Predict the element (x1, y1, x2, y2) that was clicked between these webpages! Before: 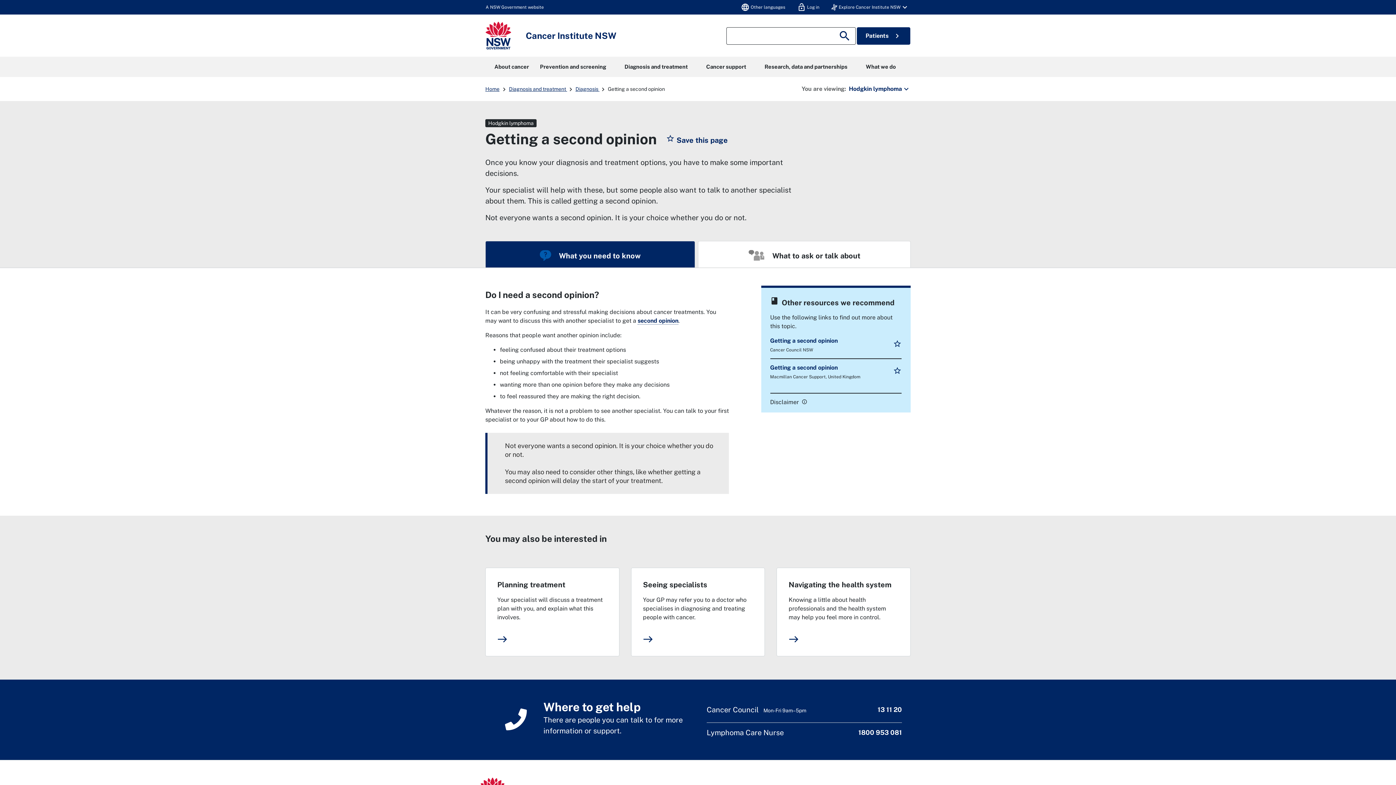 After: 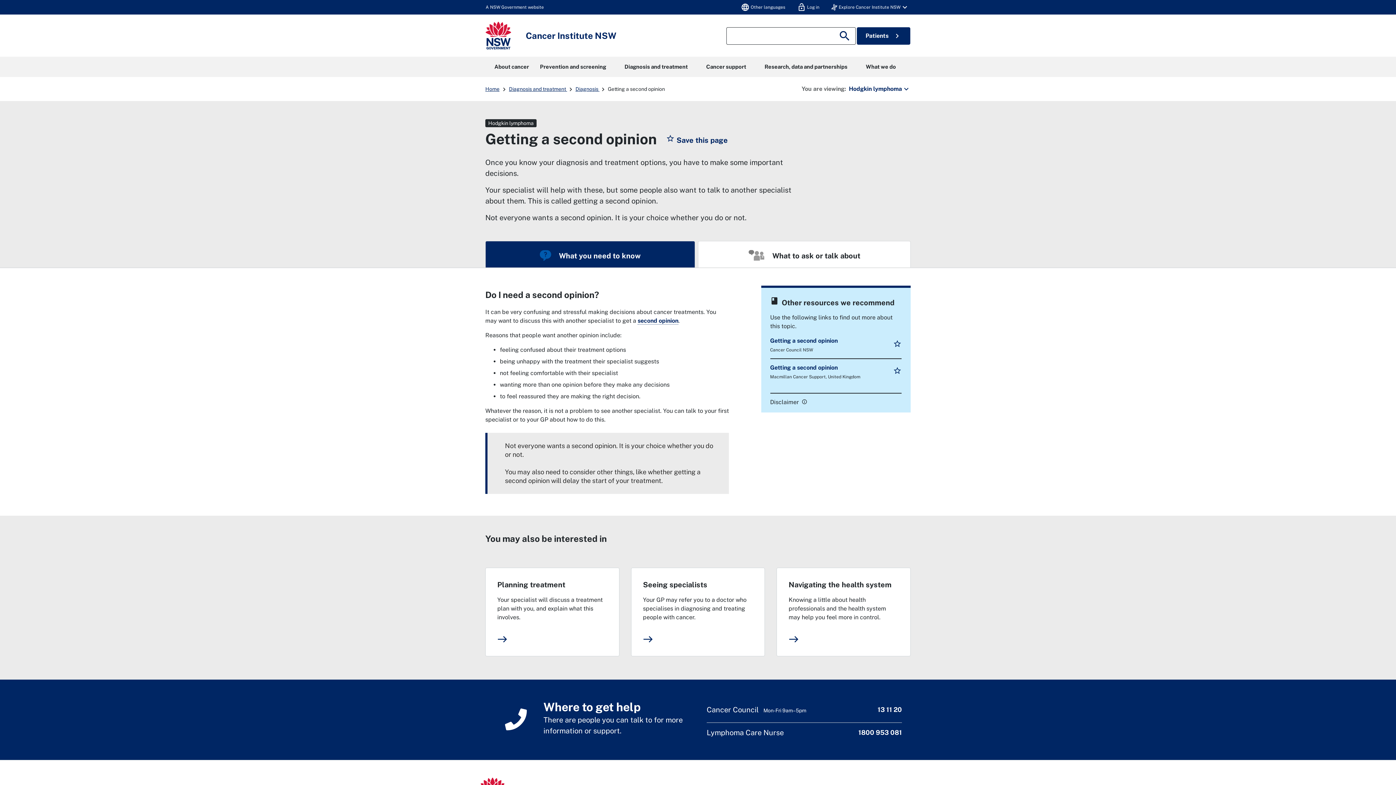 Action: bbox: (877, 705, 902, 715) label: 13 11 20